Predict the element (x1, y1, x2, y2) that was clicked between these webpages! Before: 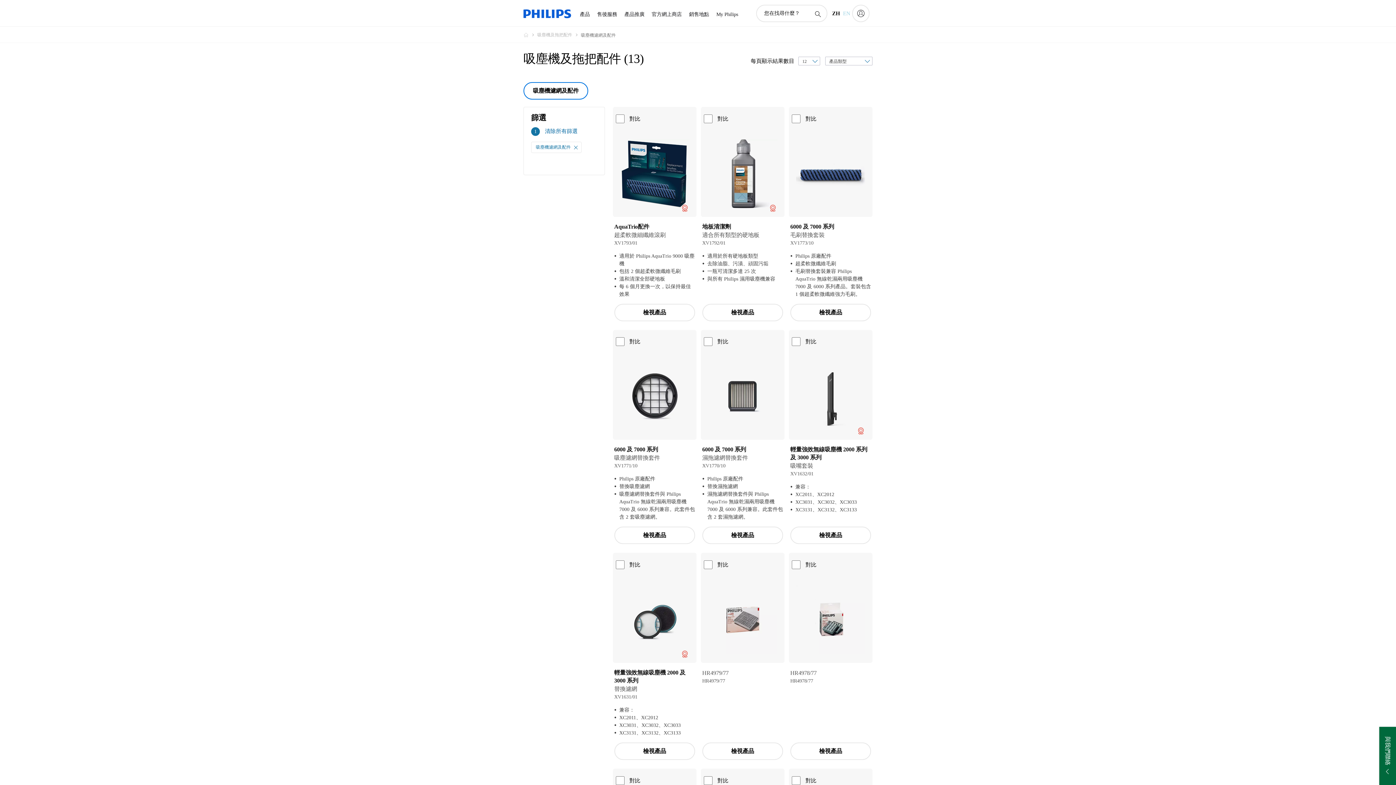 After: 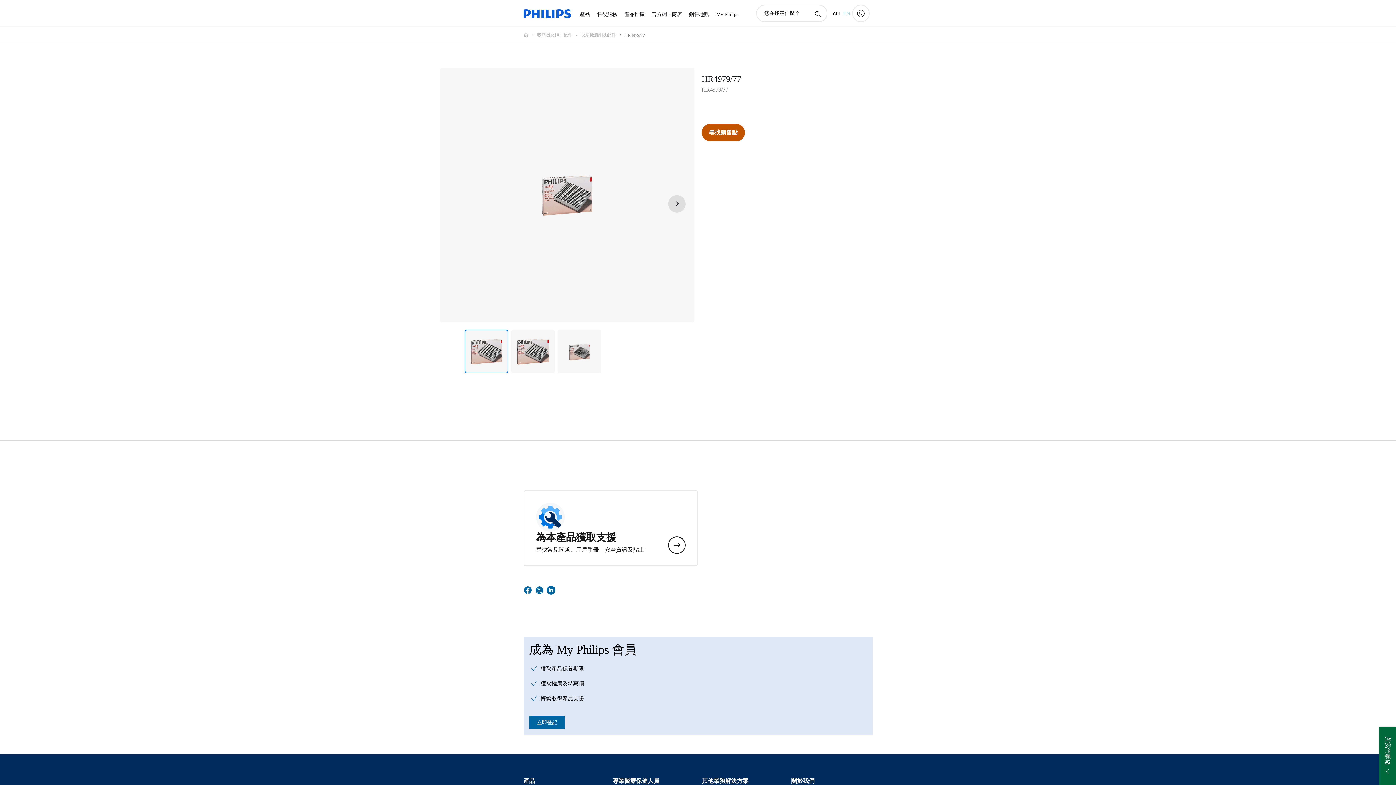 Action: bbox: (702, 669, 783, 677) label: HR4979/77